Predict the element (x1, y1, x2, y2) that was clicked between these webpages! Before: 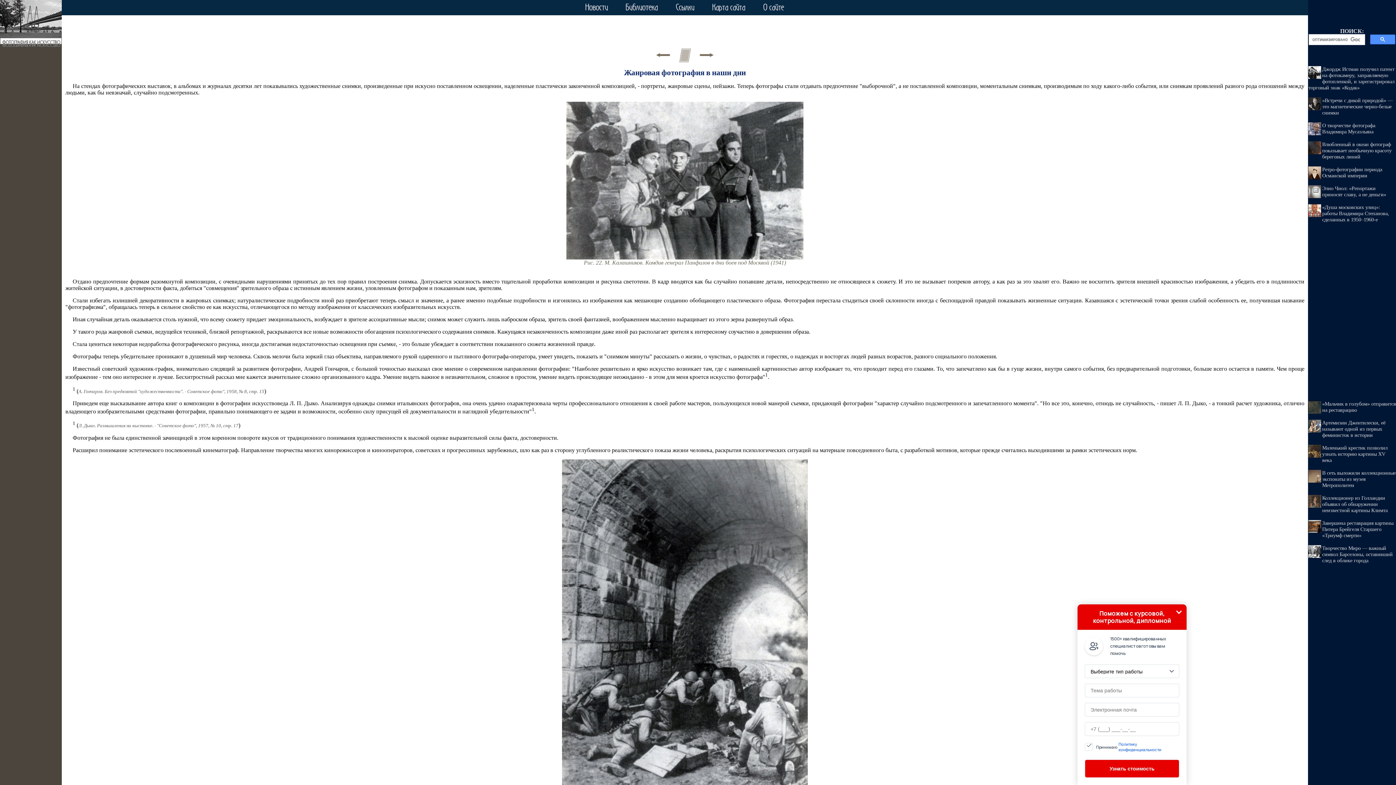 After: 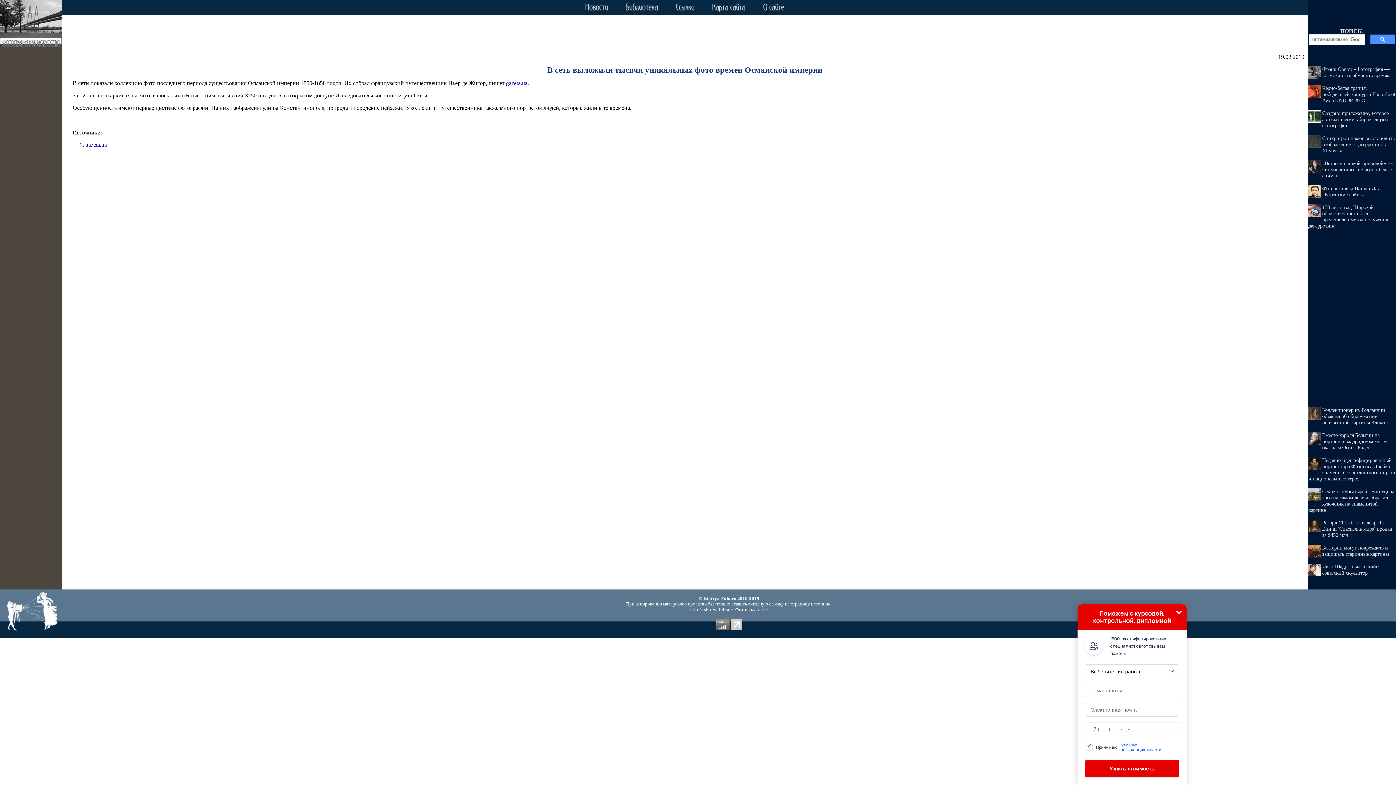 Action: bbox: (1322, 166, 1382, 178) label: Ретро-фотографии периода Османской империи